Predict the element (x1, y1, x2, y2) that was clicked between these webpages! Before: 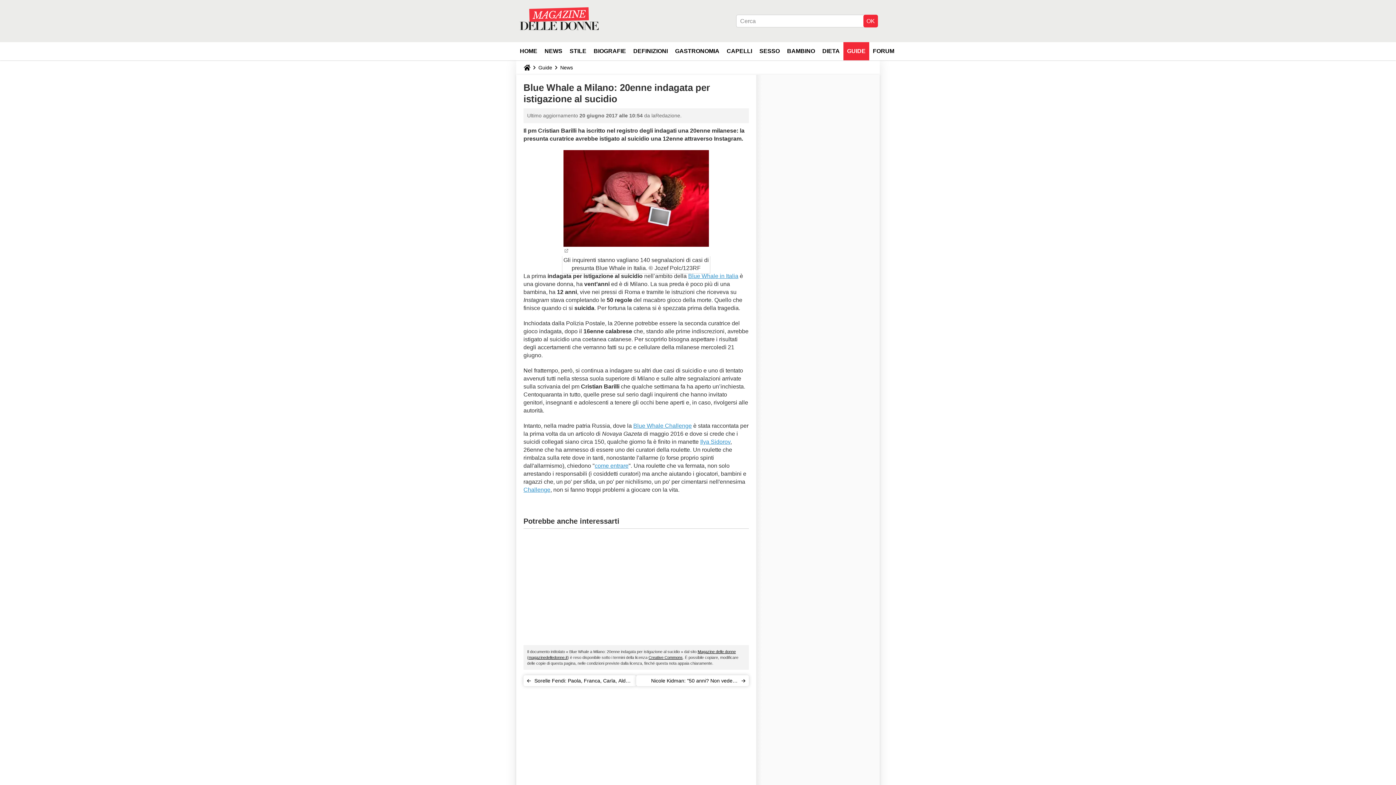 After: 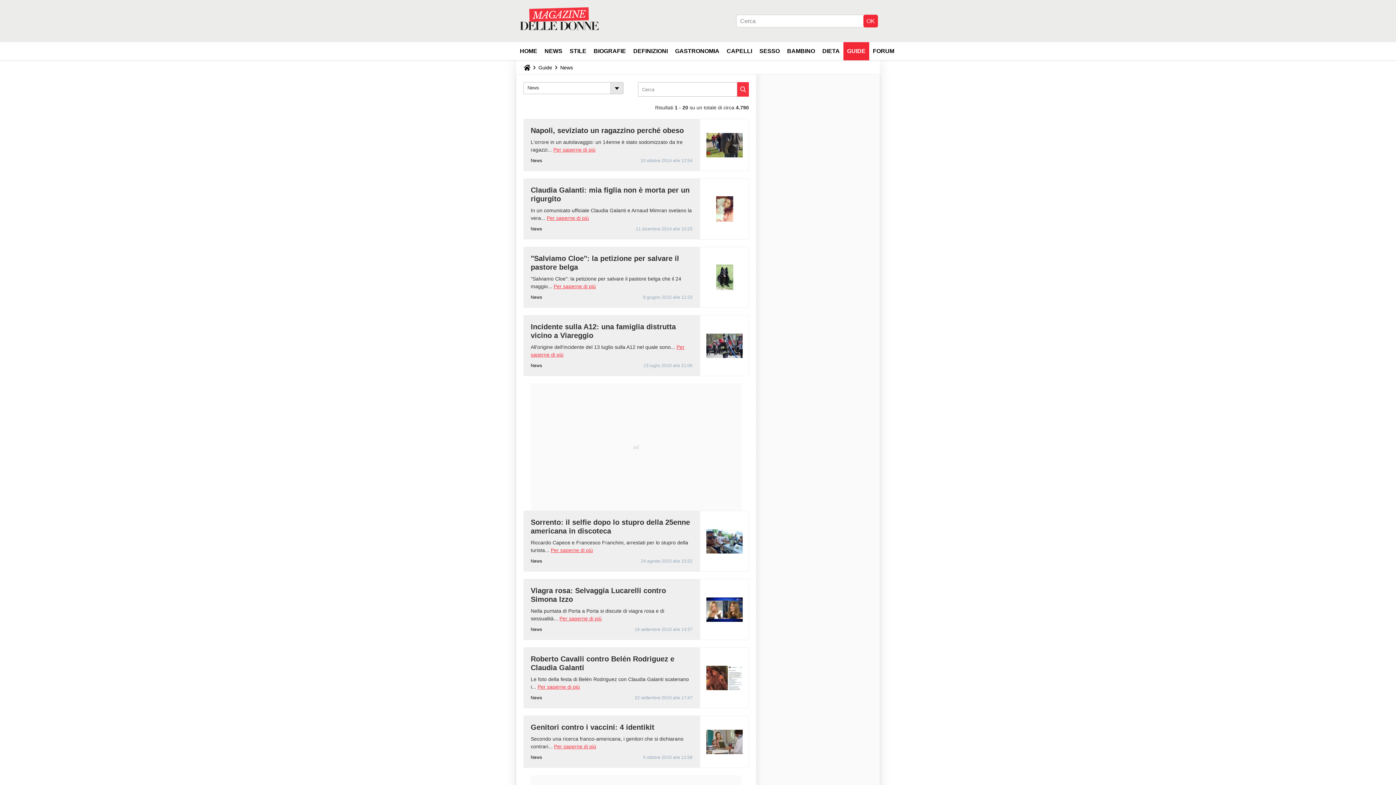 Action: label: News bbox: (557, 60, 576, 74)